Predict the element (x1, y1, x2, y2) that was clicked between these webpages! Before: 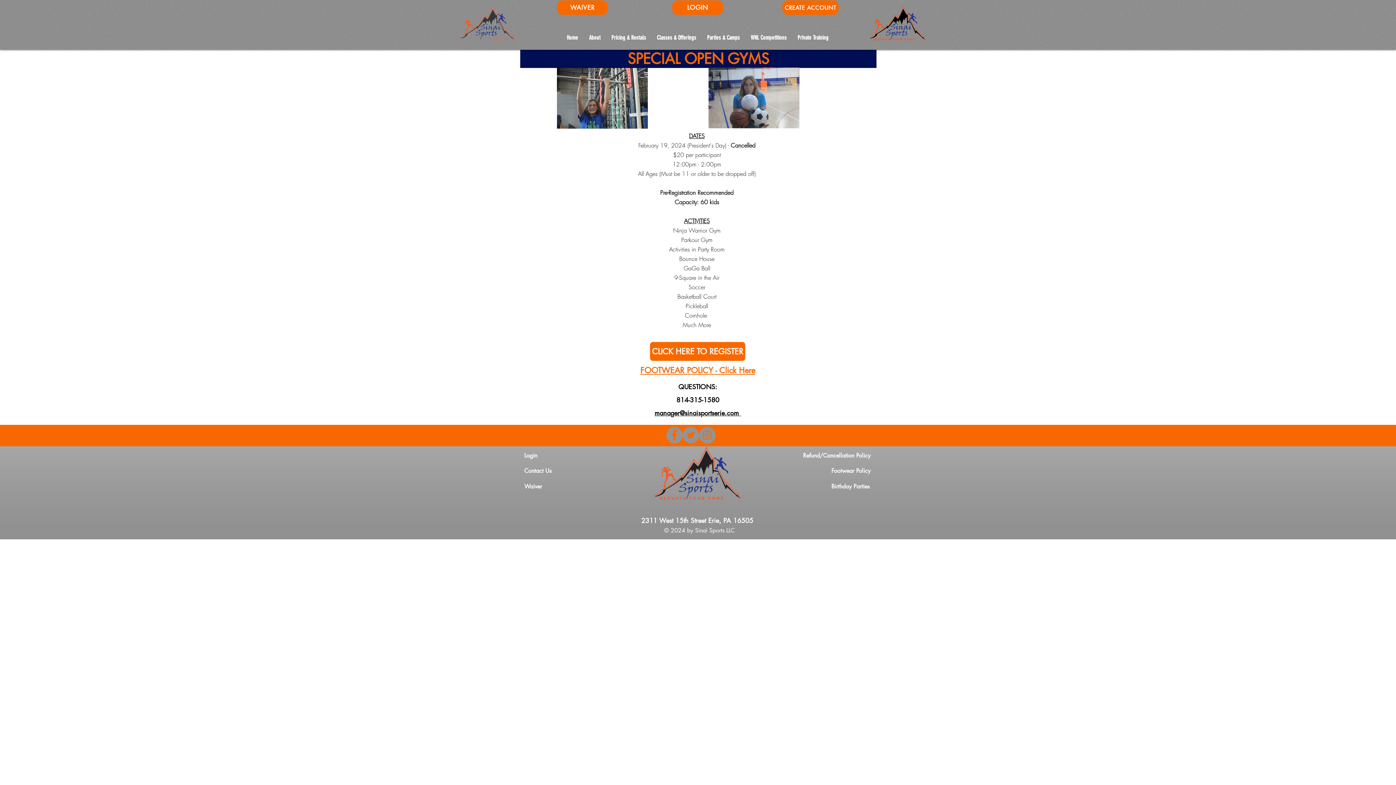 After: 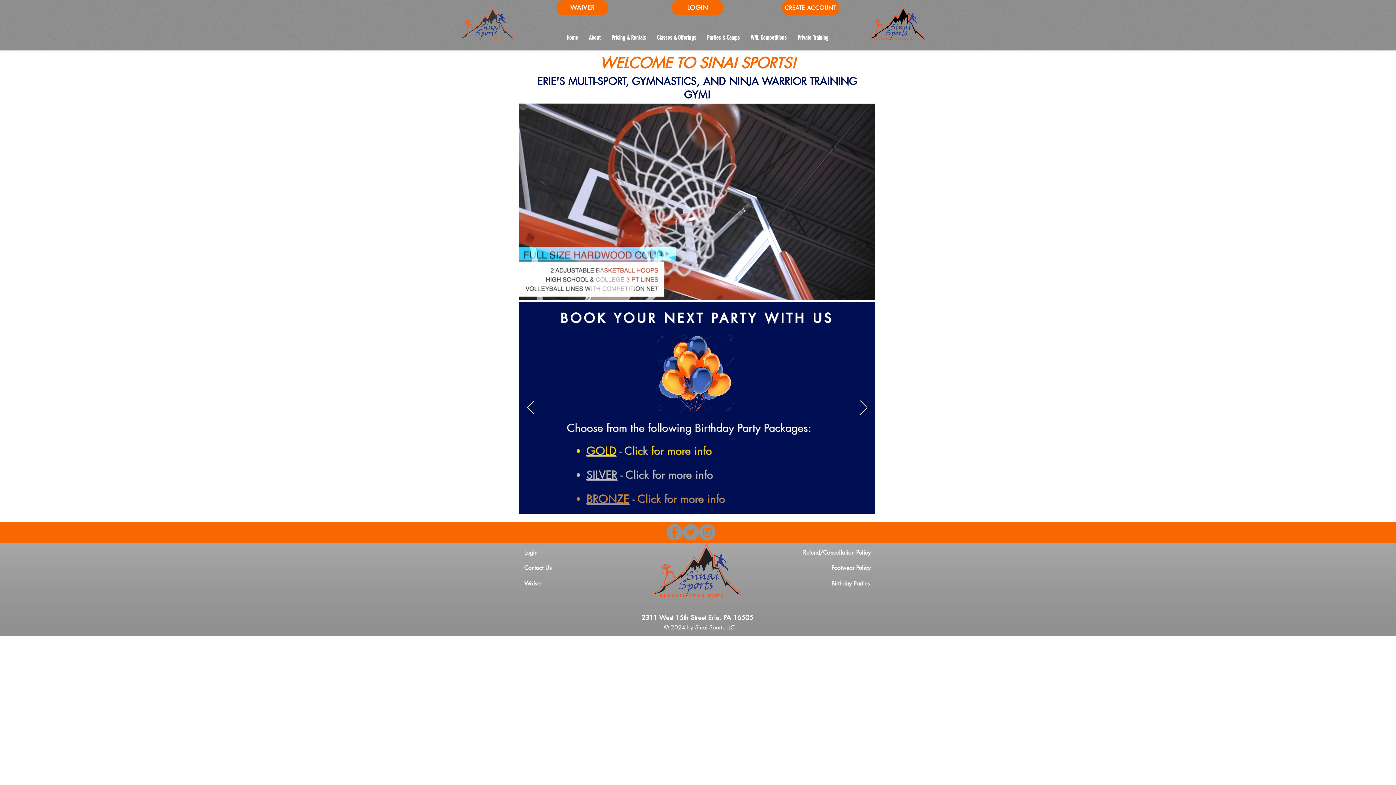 Action: label: Login bbox: (524, 452, 537, 459)